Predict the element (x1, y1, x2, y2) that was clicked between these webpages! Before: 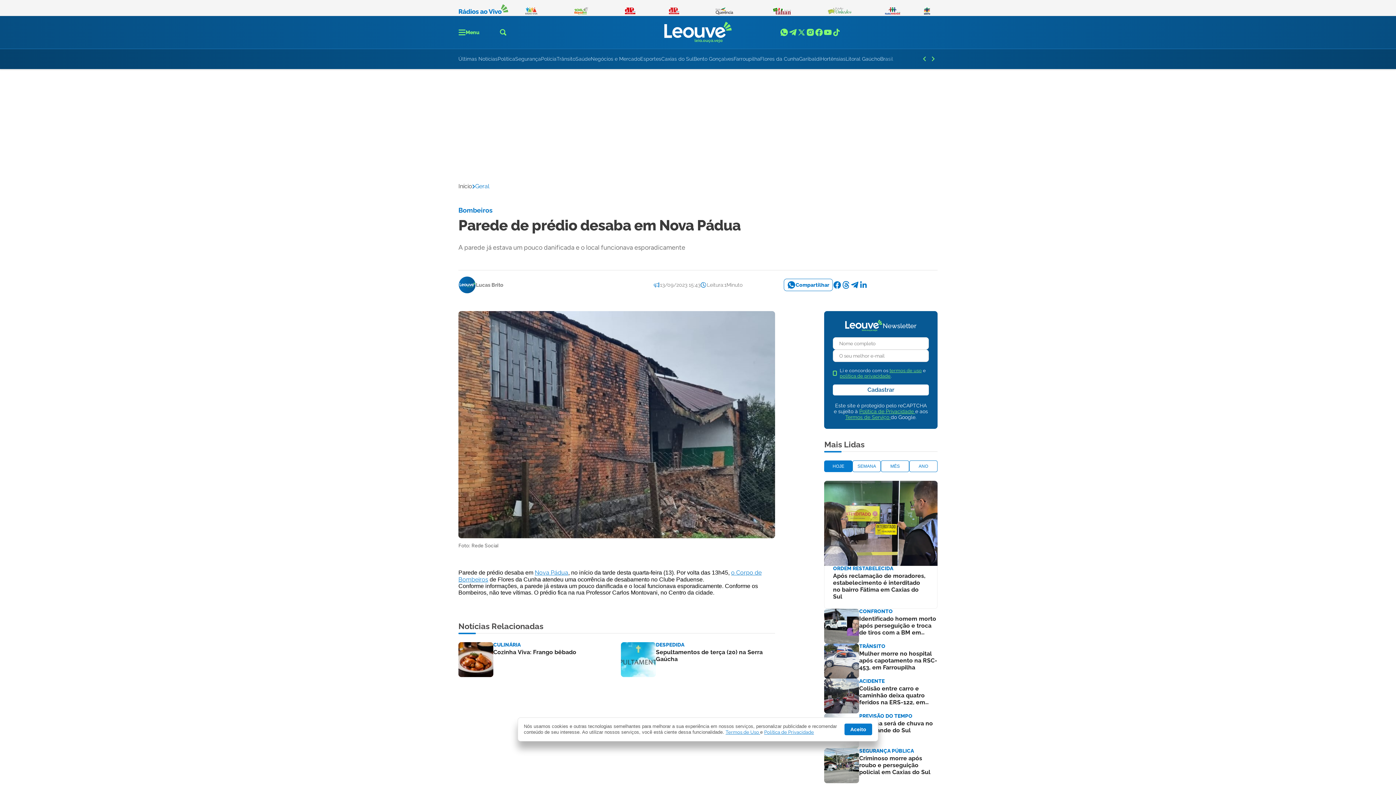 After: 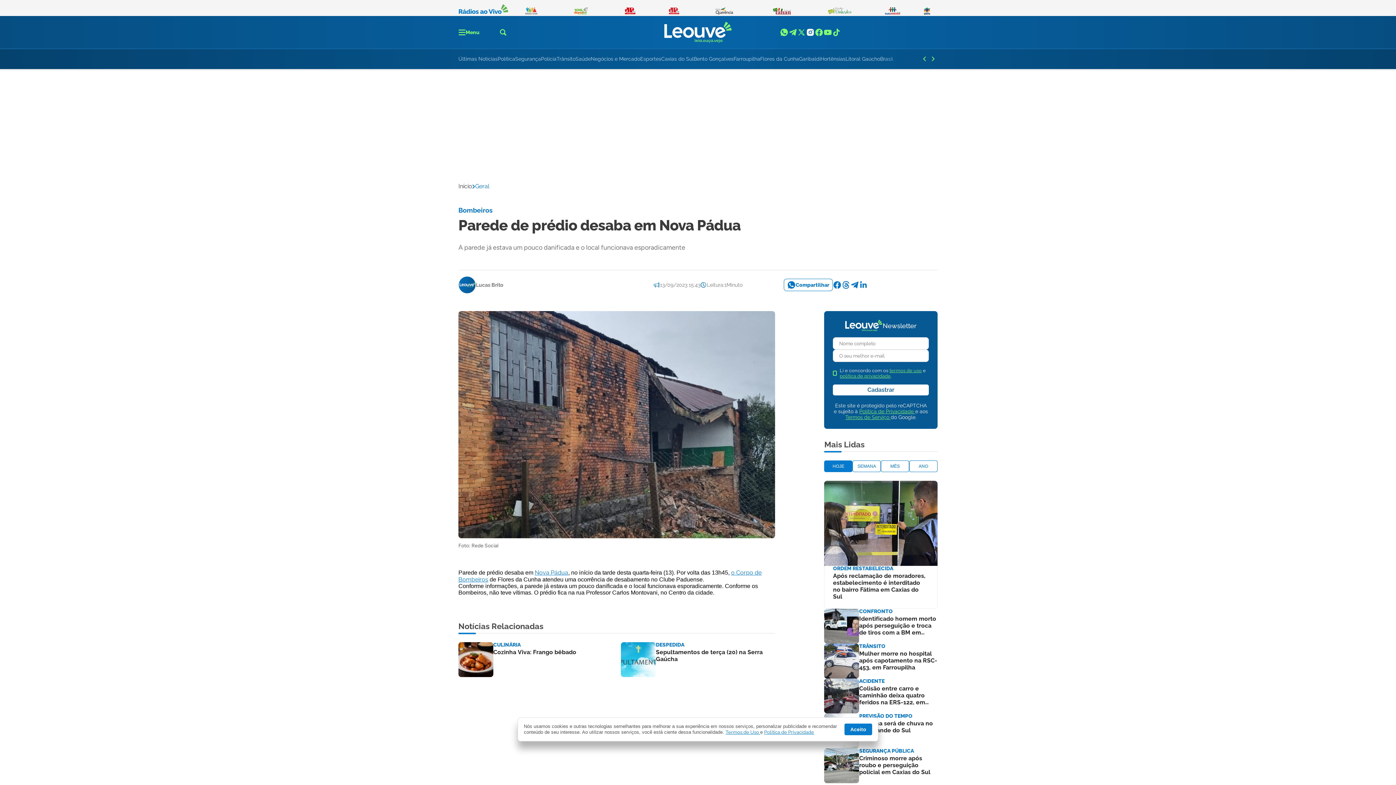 Action: bbox: (806, 28, 814, 36)